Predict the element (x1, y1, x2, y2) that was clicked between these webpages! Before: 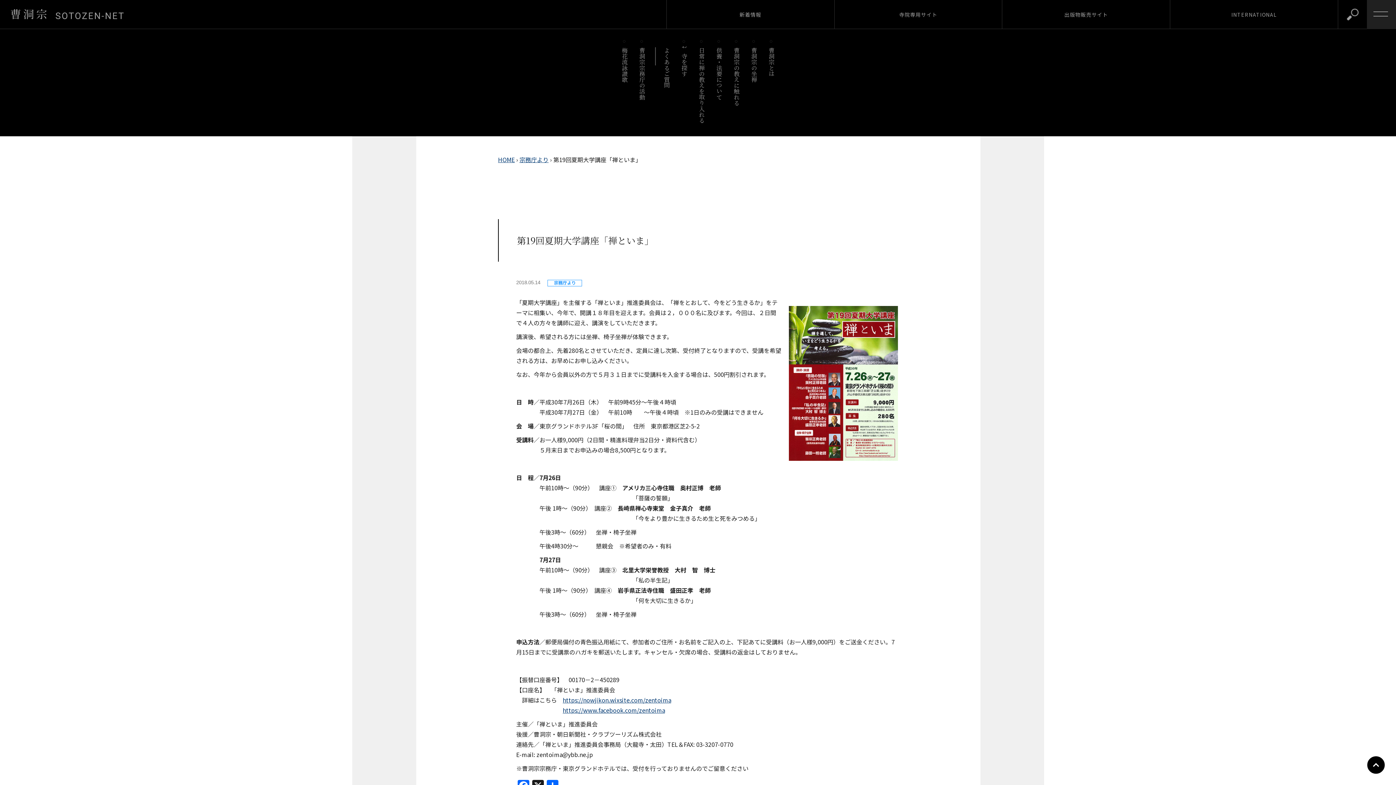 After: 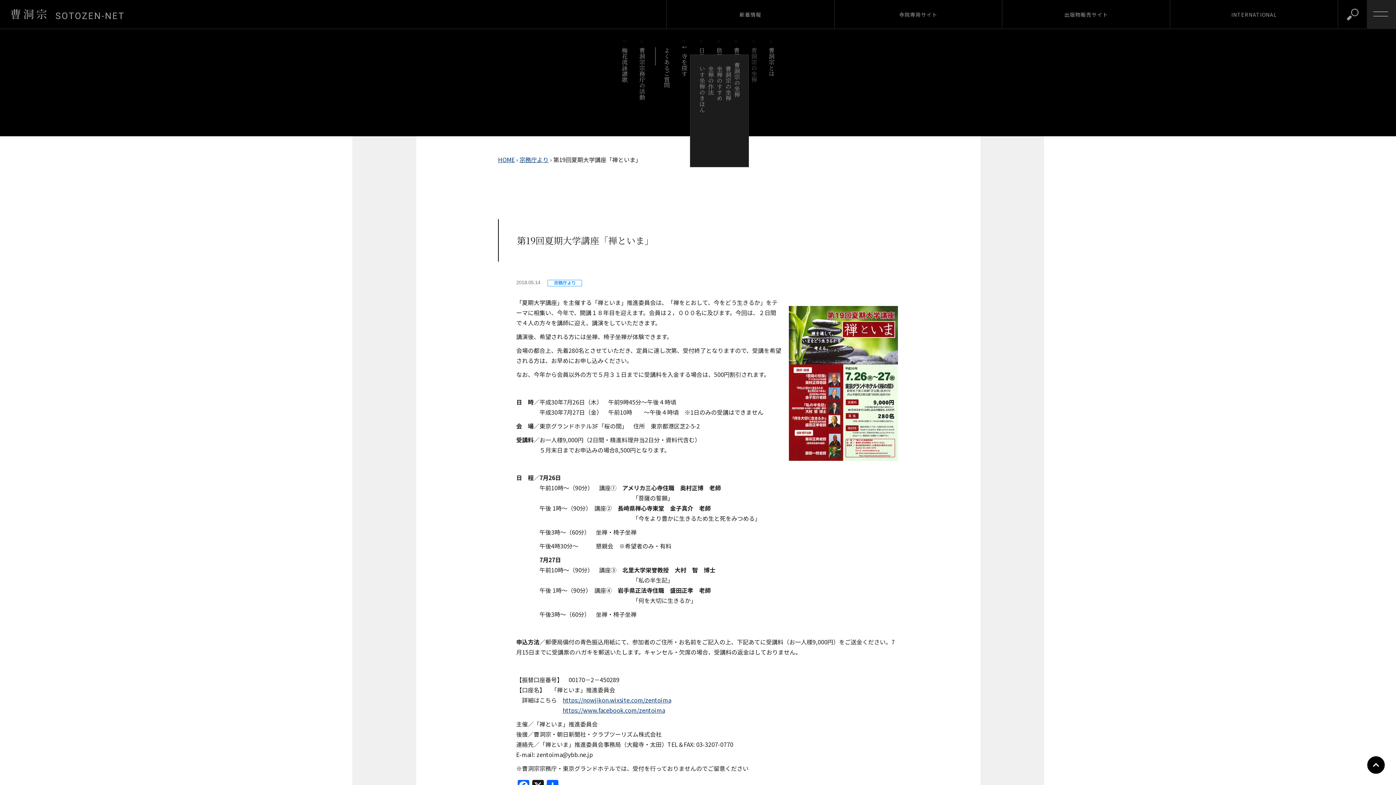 Action: bbox: (750, 47, 758, 88) label: 曹洞宗の坐禅